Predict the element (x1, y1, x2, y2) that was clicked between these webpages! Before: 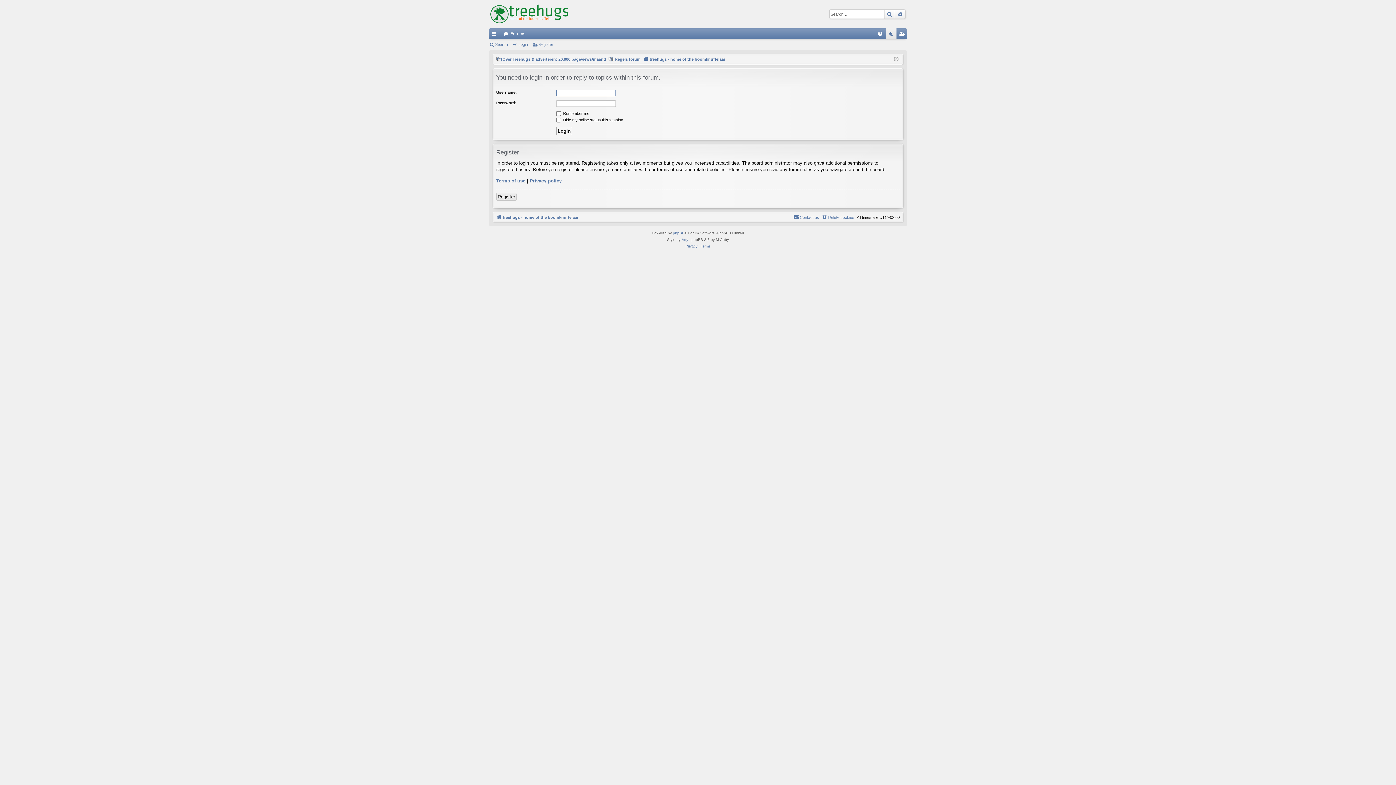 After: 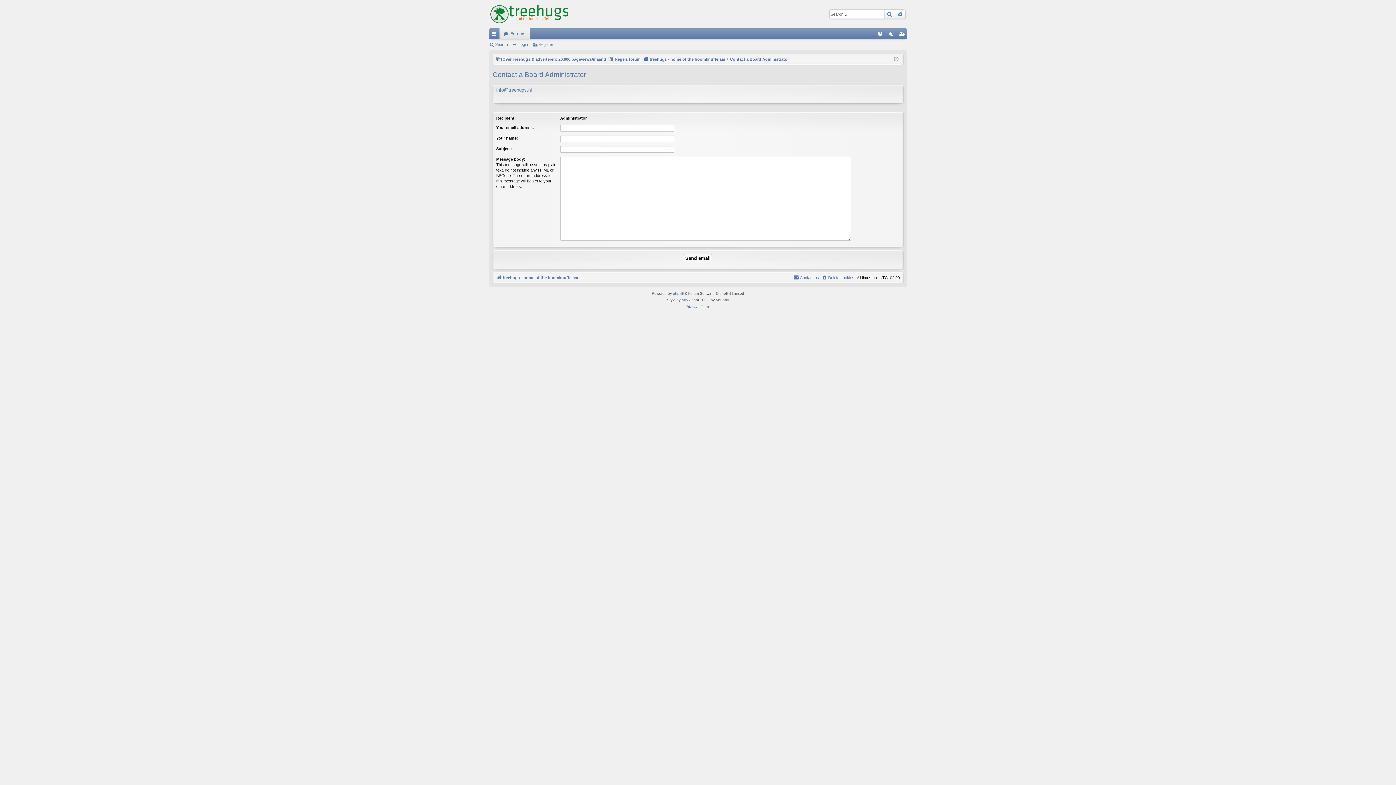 Action: label: Contact us bbox: (793, 213, 819, 221)